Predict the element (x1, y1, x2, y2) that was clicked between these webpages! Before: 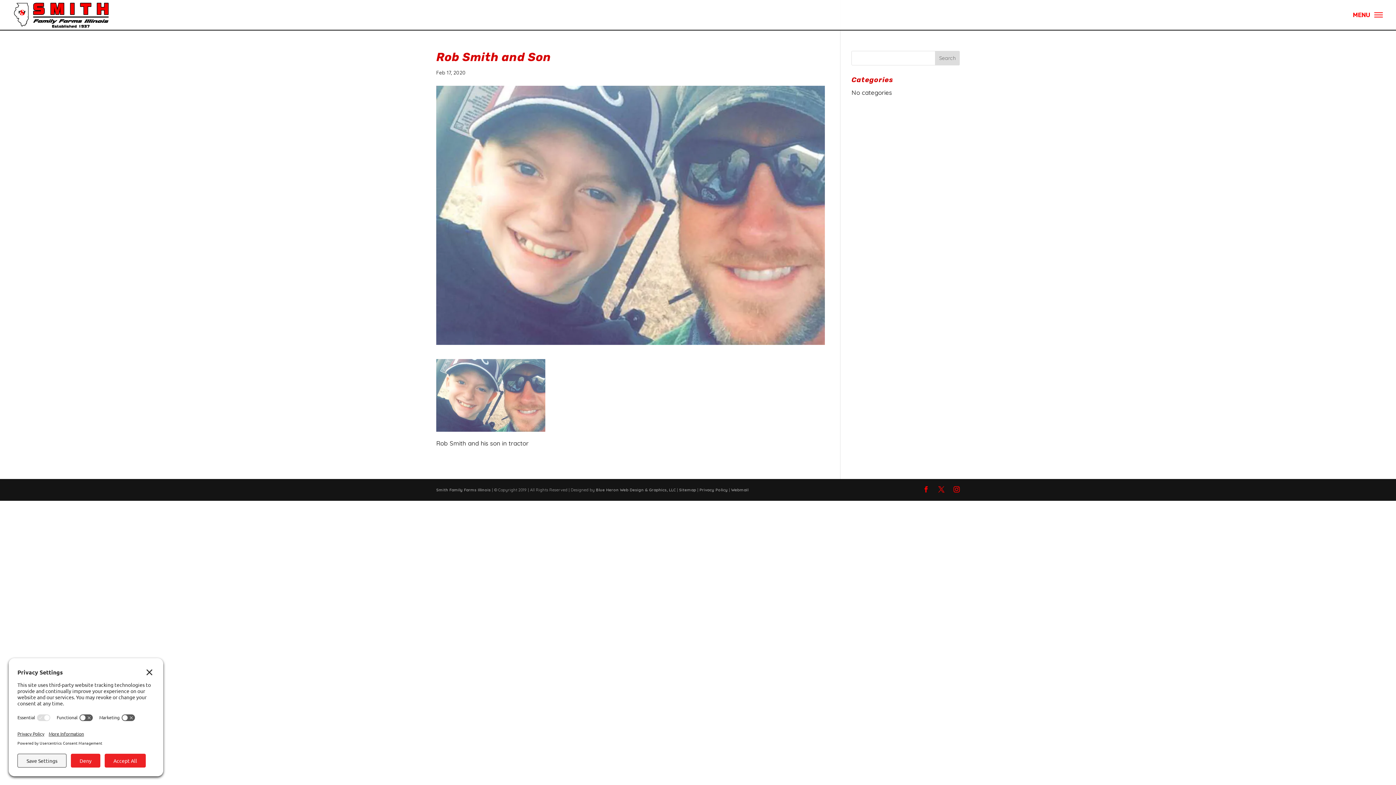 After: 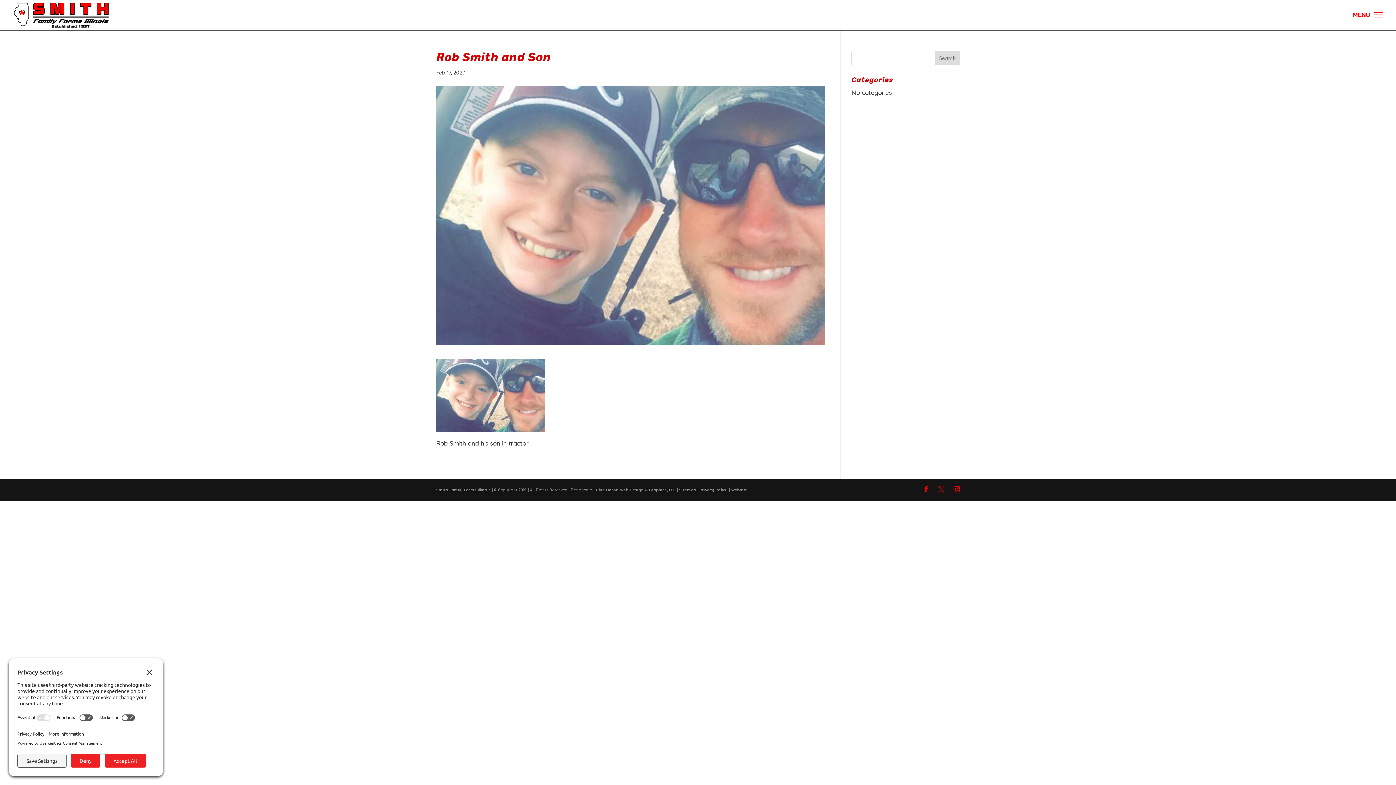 Action: bbox: (938, 484, 944, 495)